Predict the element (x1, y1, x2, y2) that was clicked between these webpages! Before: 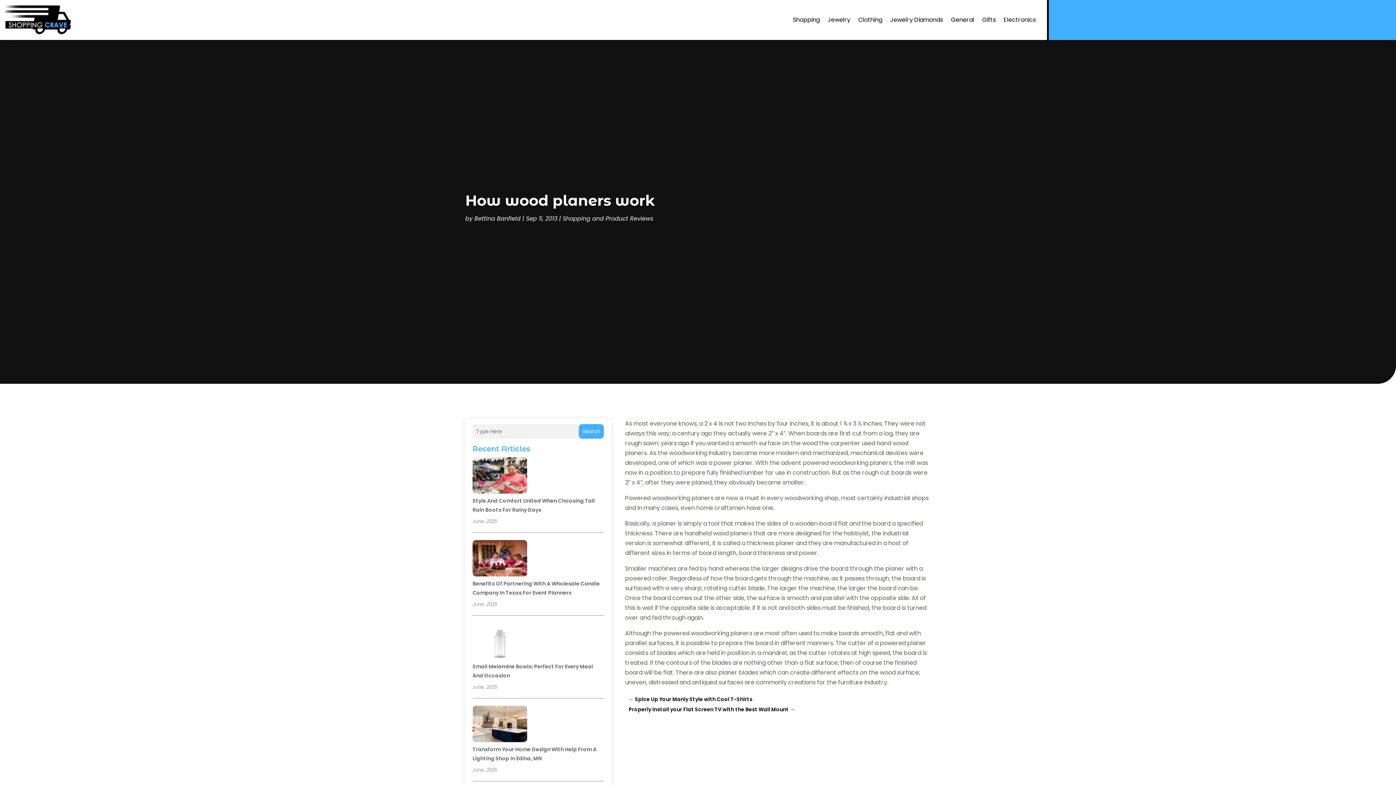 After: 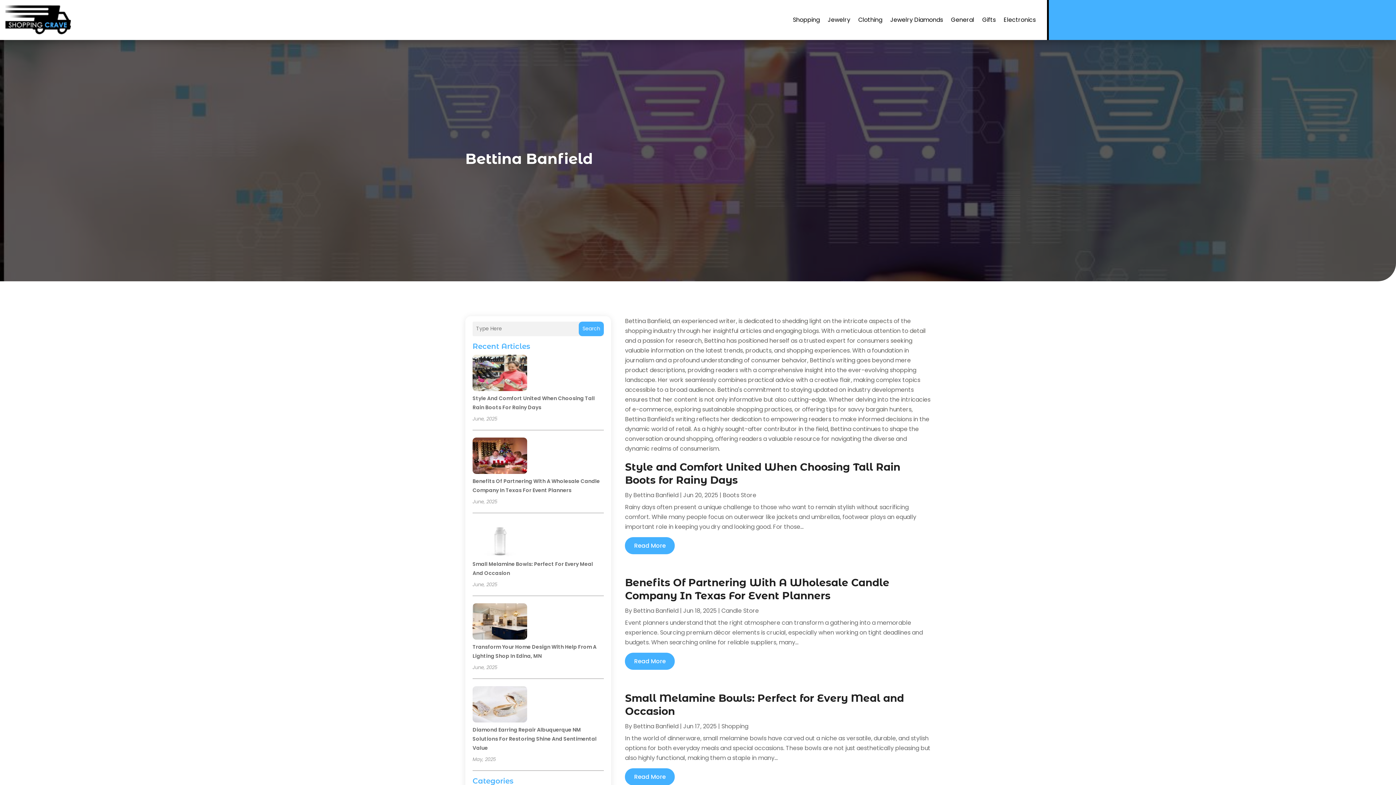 Action: bbox: (474, 214, 520, 222) label: Bettina Banfield